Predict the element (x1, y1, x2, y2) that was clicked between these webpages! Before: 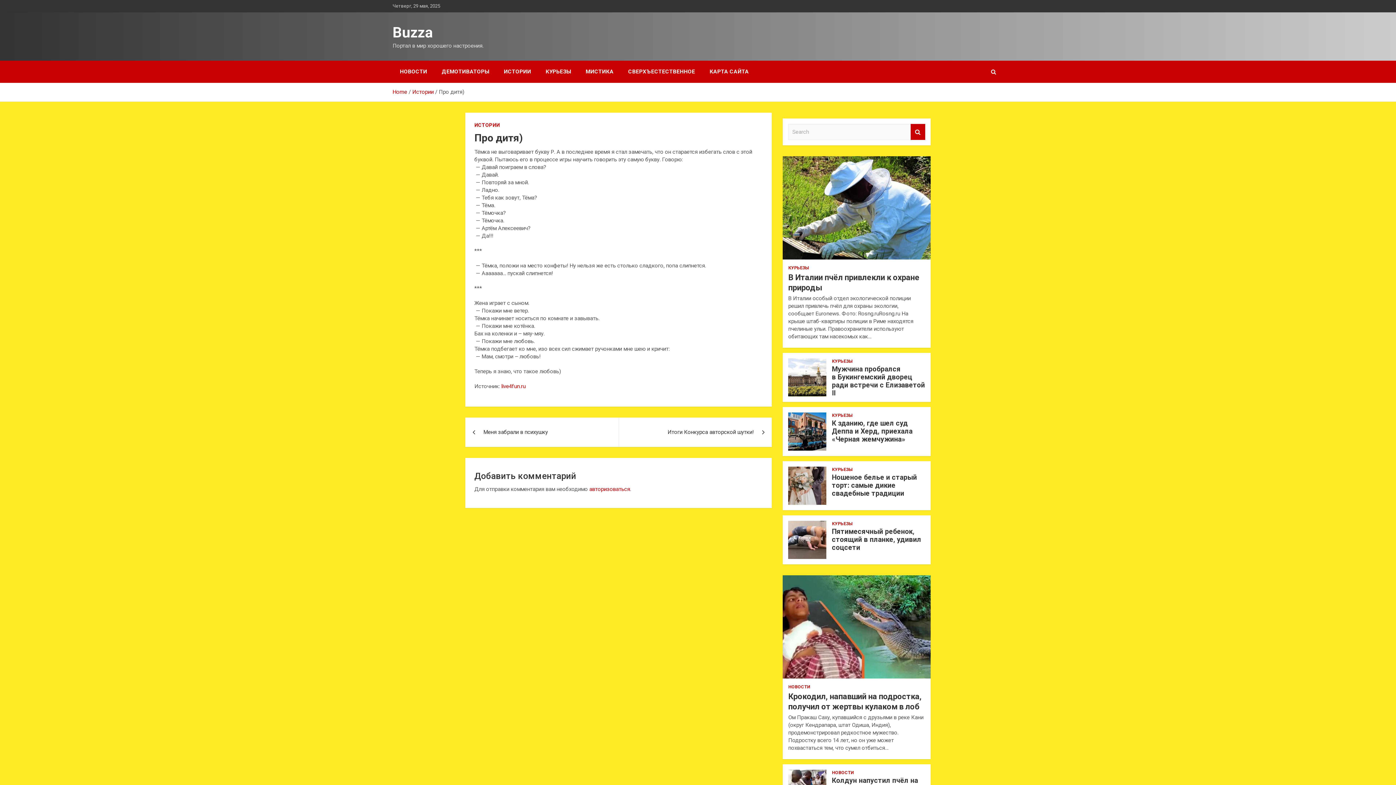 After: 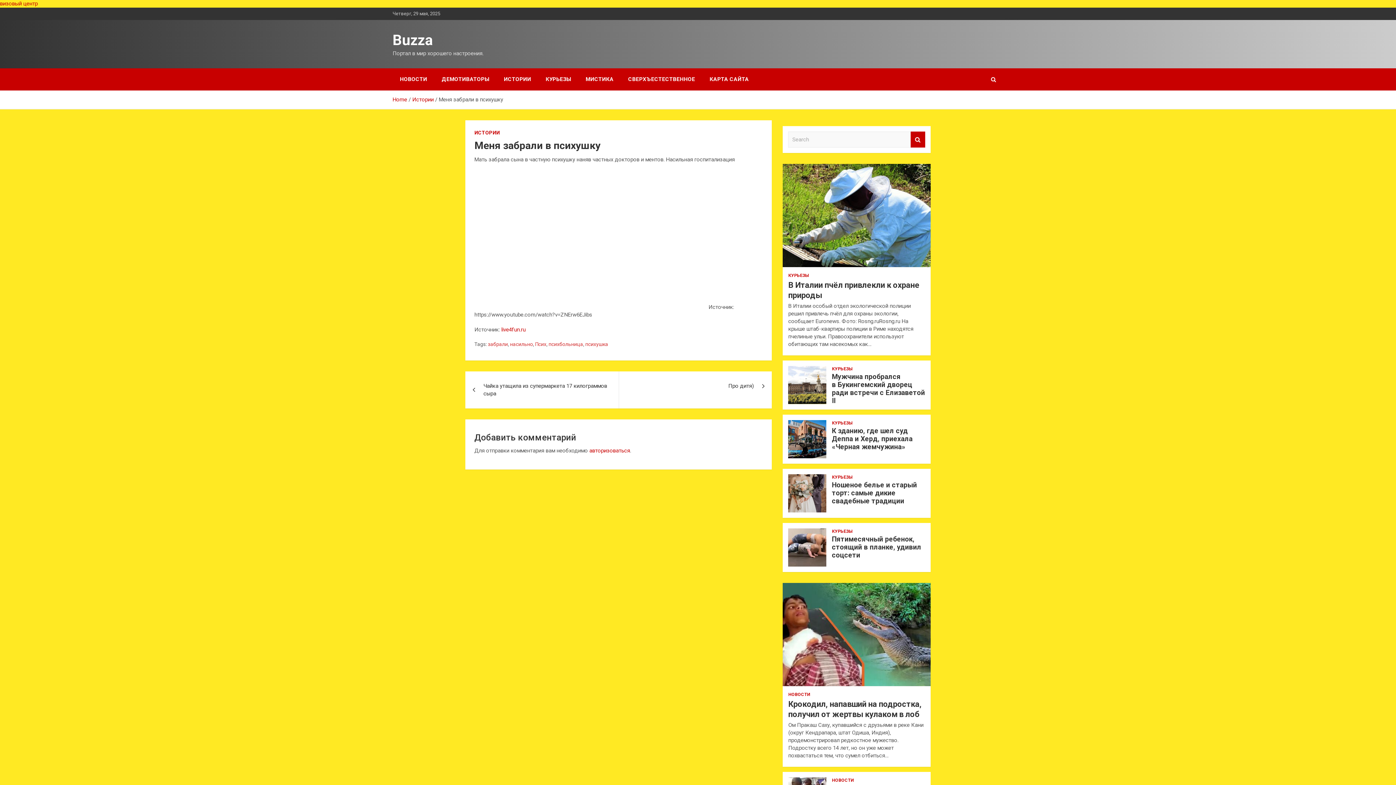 Action: label: Меня забрали в психушку bbox: (465, 417, 618, 447)